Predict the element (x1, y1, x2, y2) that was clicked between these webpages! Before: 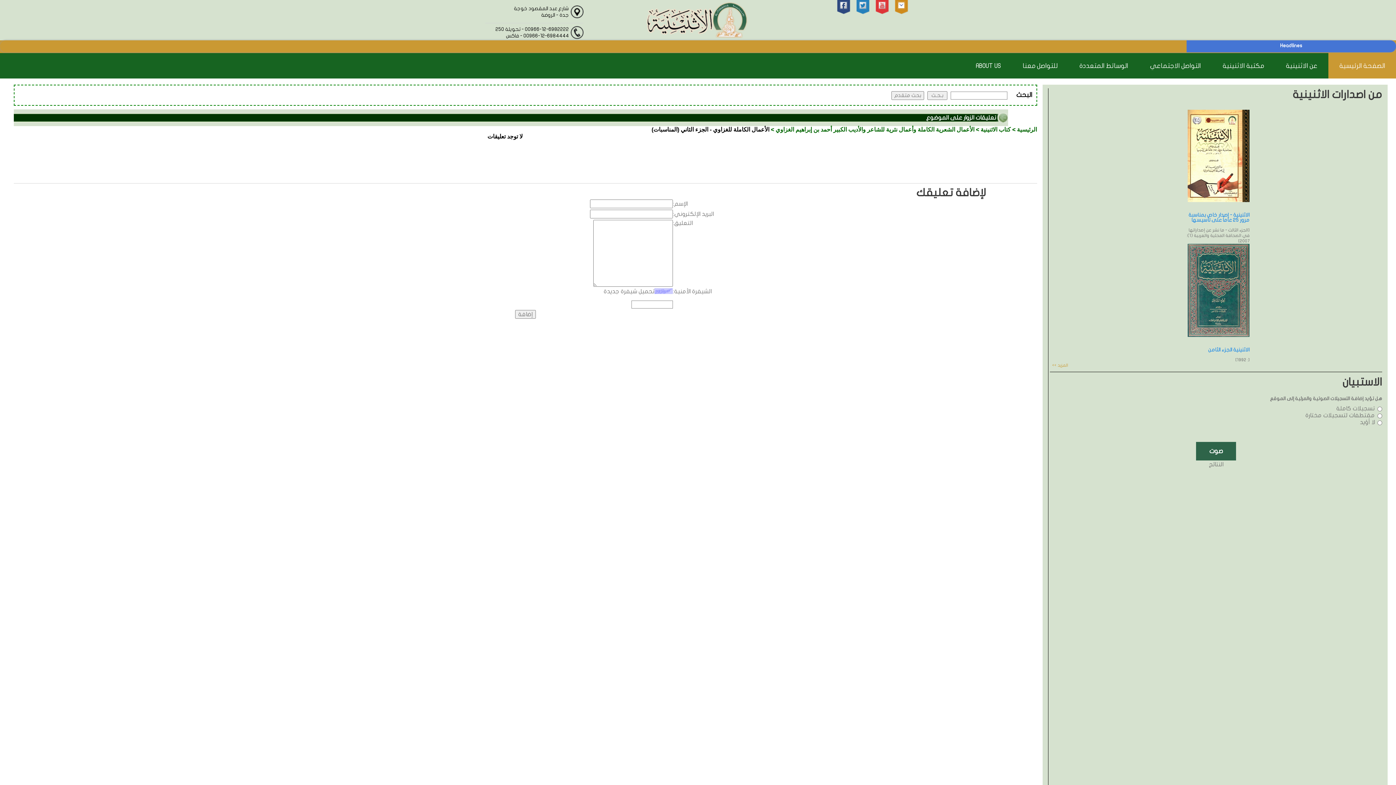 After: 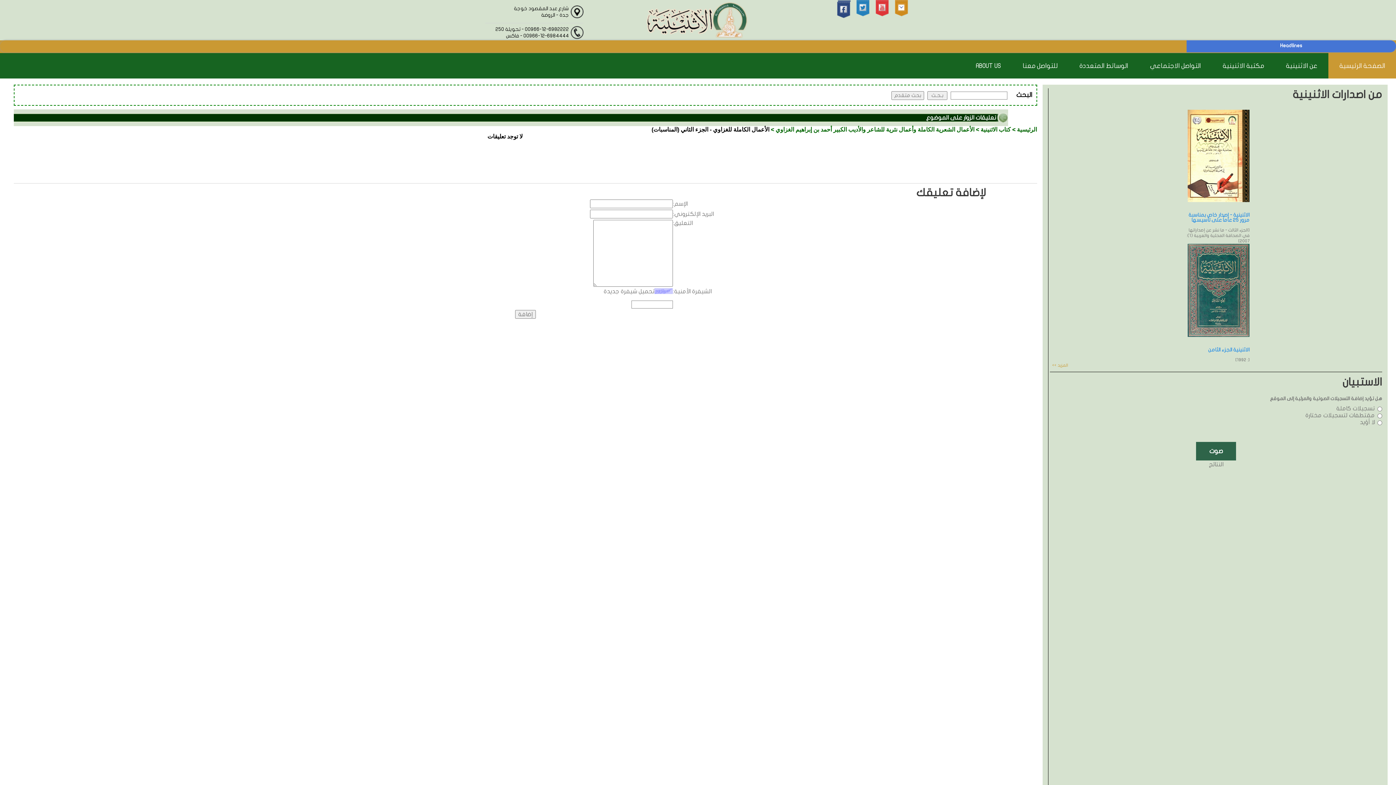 Action: bbox: (834, 4, 853, 9)